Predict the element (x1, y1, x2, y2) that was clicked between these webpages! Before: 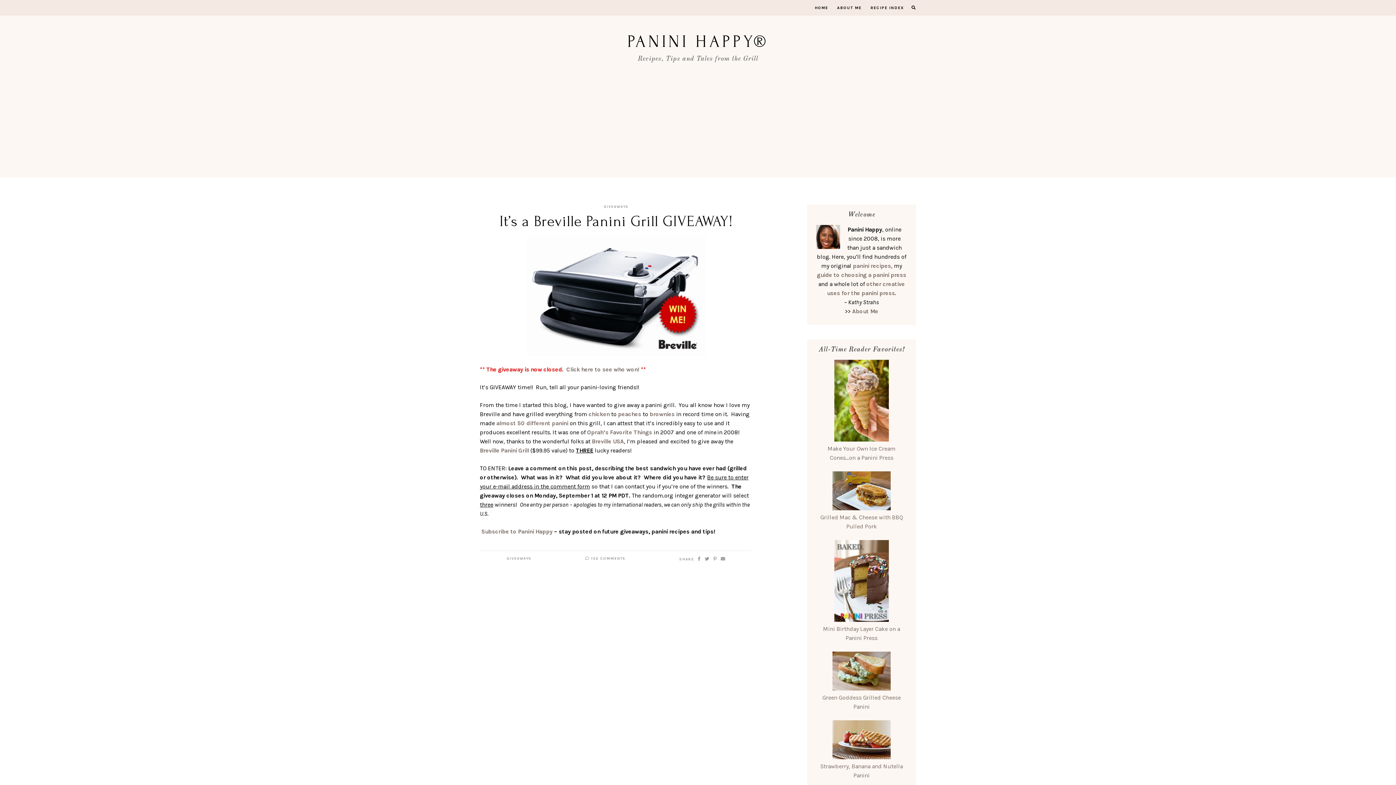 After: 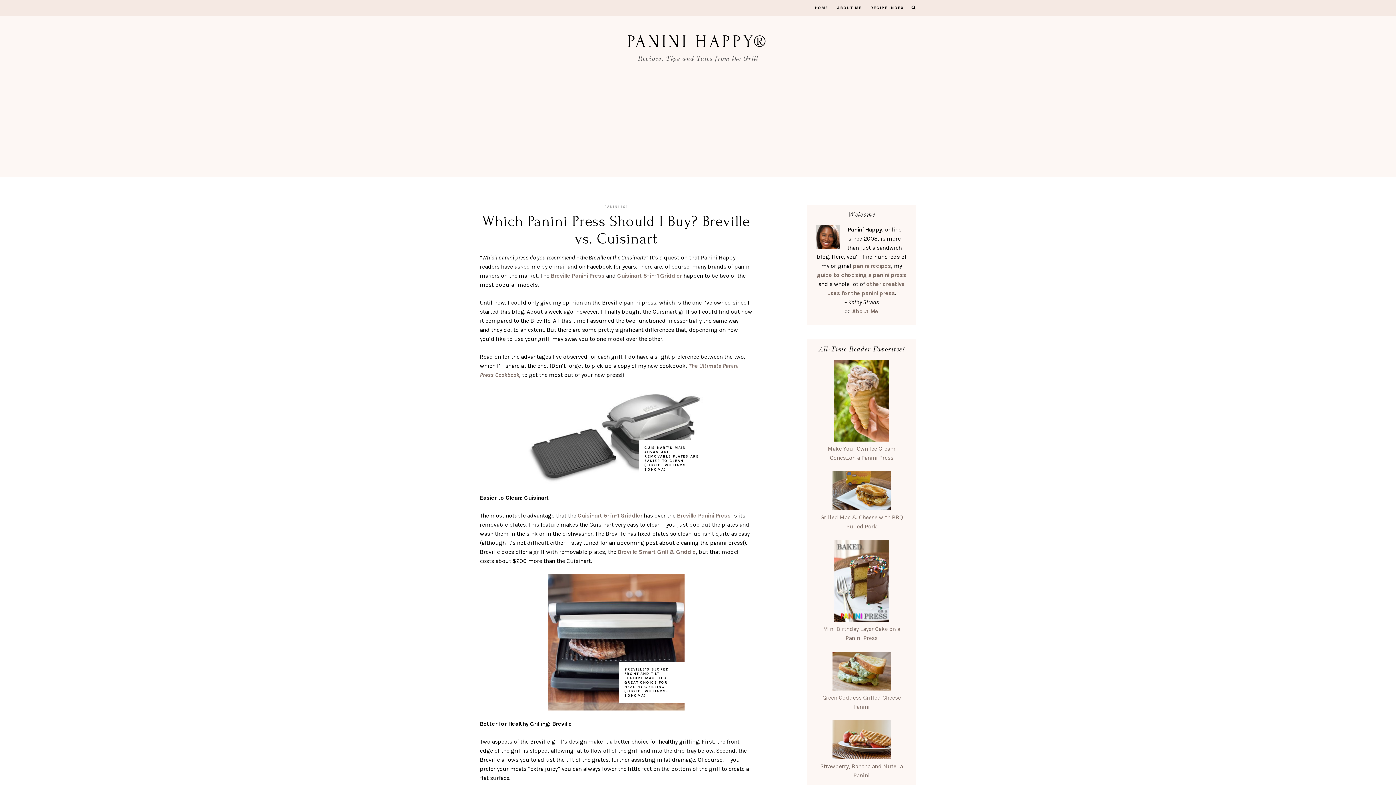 Action: bbox: (817, 271, 906, 278) label: guide to choosing a panini press